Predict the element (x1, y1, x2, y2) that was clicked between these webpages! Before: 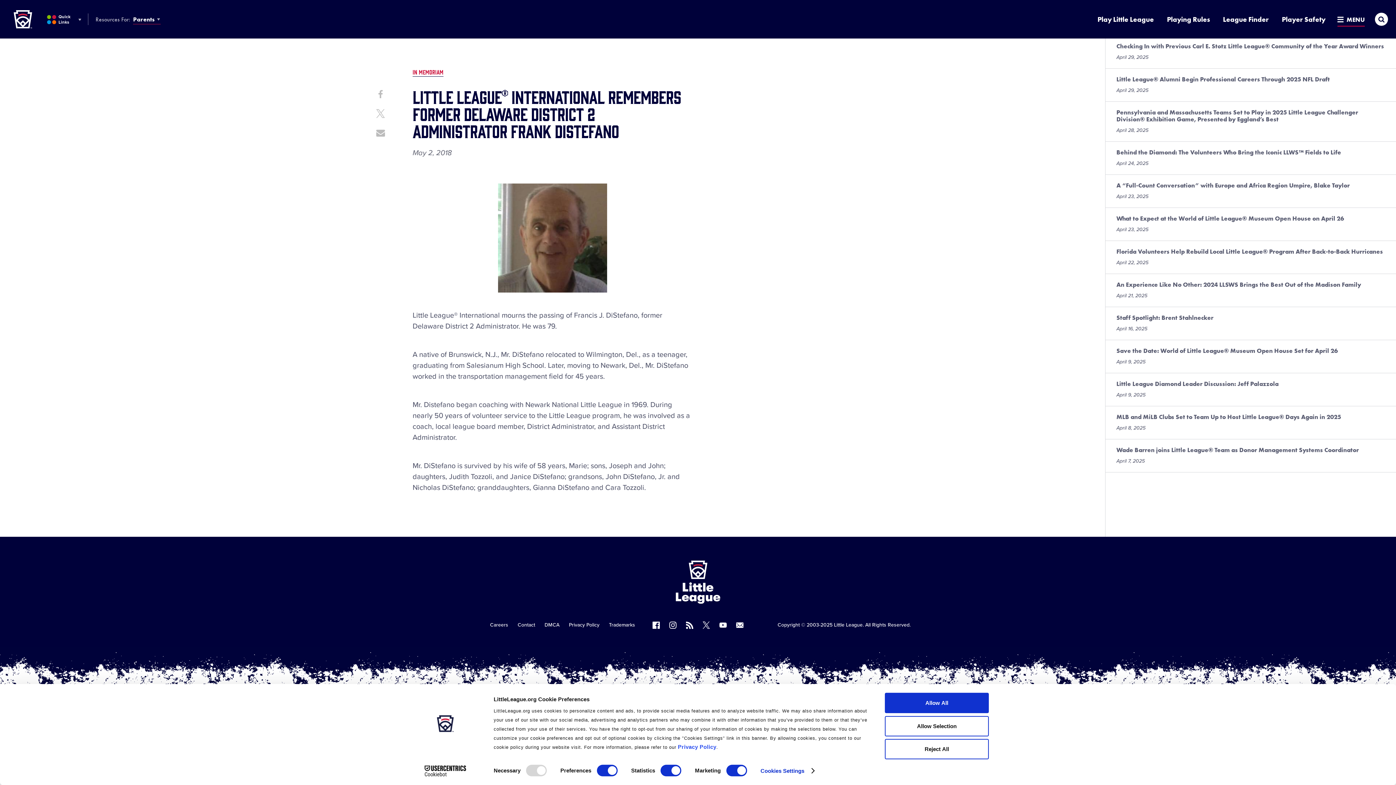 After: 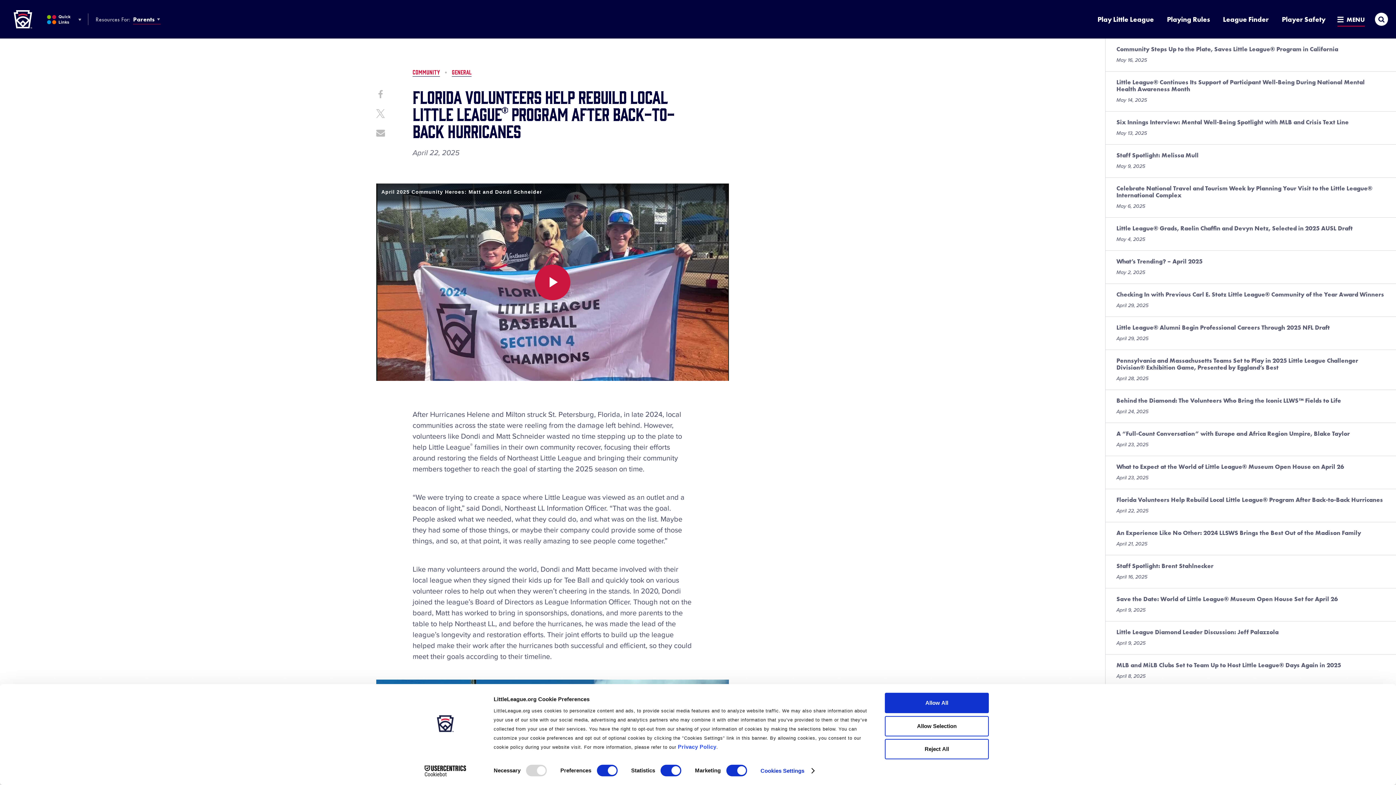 Action: bbox: (1105, 241, 1396, 273) label: Florida Volunteers Help Rebuild Local Little League® Program After Back-to-Back Hurricanes
April 22, 2025